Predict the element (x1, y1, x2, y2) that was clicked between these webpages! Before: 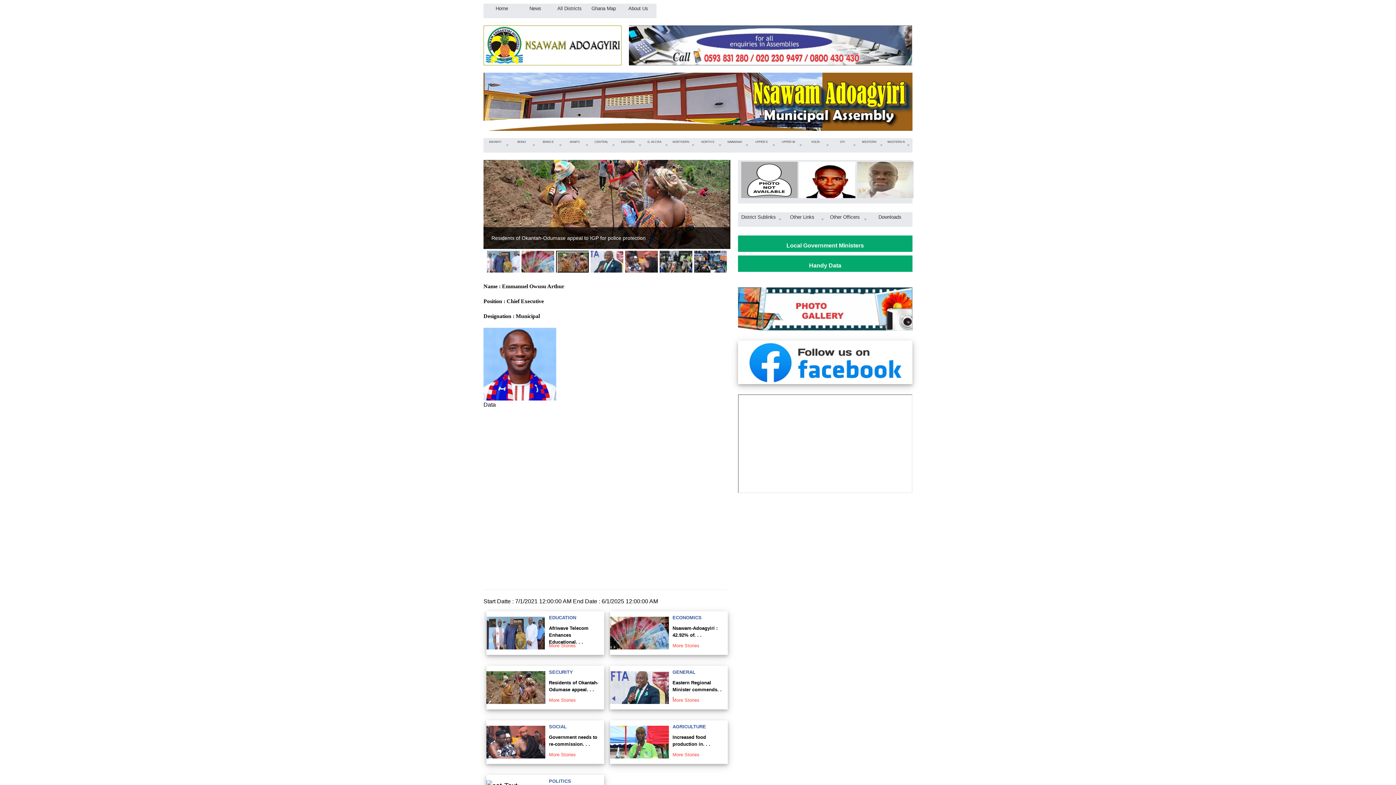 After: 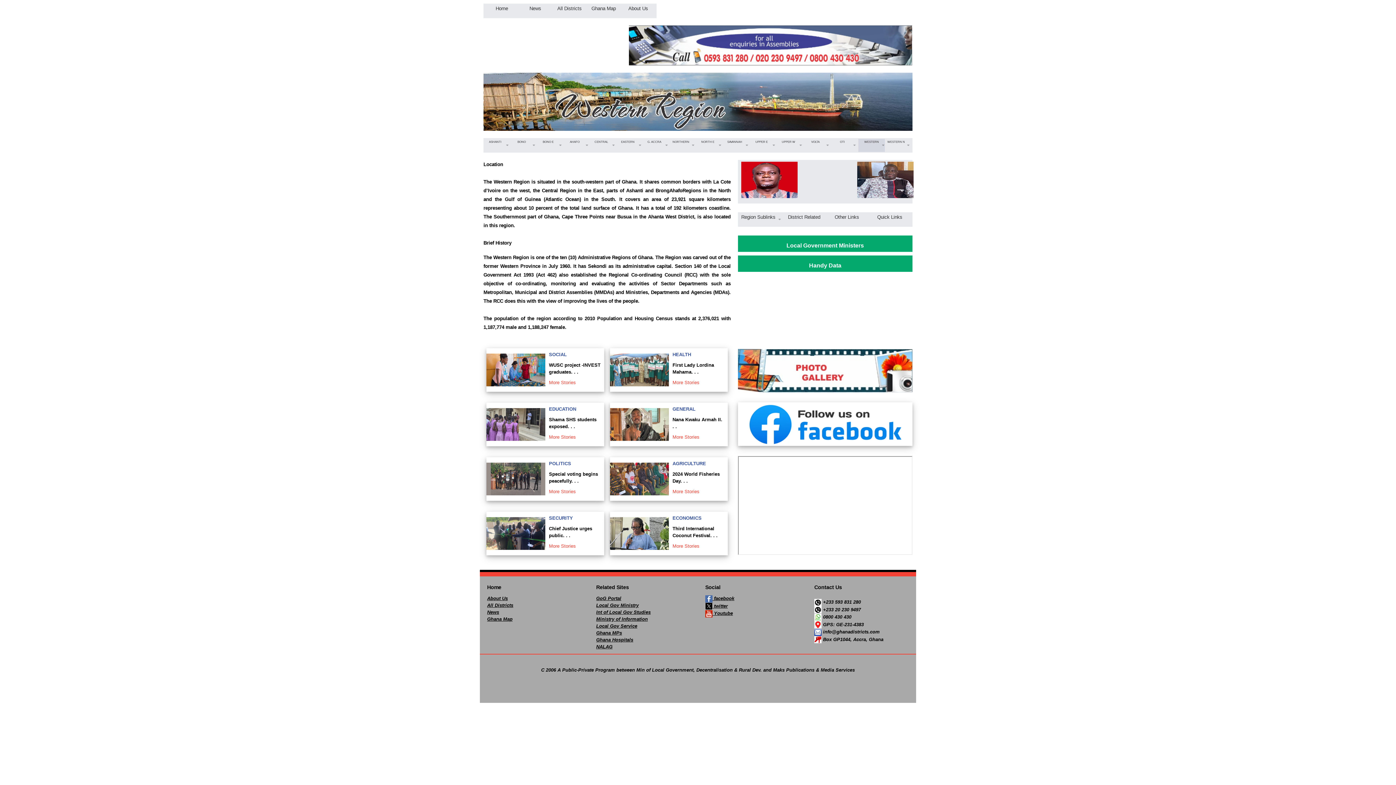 Action: bbox: (858, 138, 885, 145) label: WESTERN